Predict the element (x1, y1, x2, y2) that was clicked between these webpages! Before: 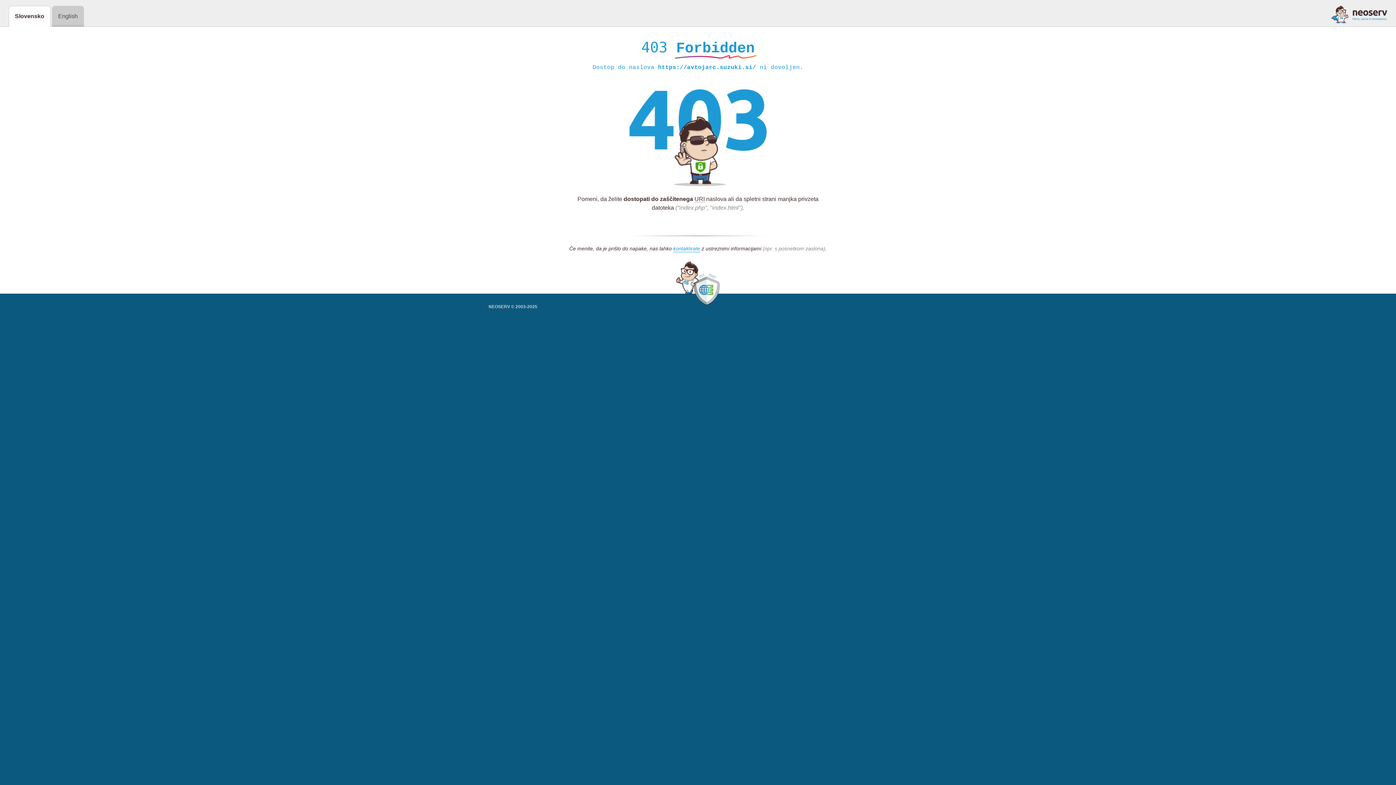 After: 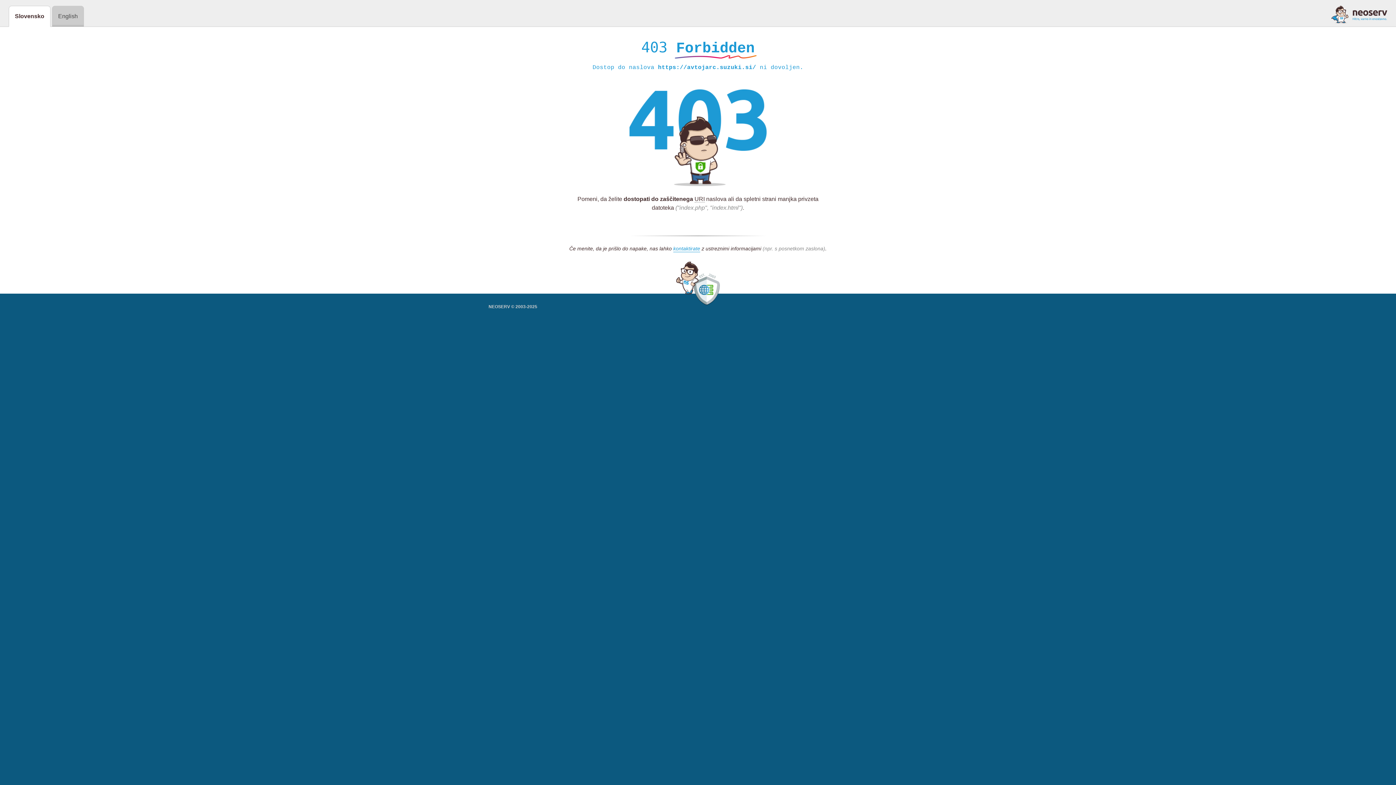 Action: bbox: (1331, 5, 1387, 23)